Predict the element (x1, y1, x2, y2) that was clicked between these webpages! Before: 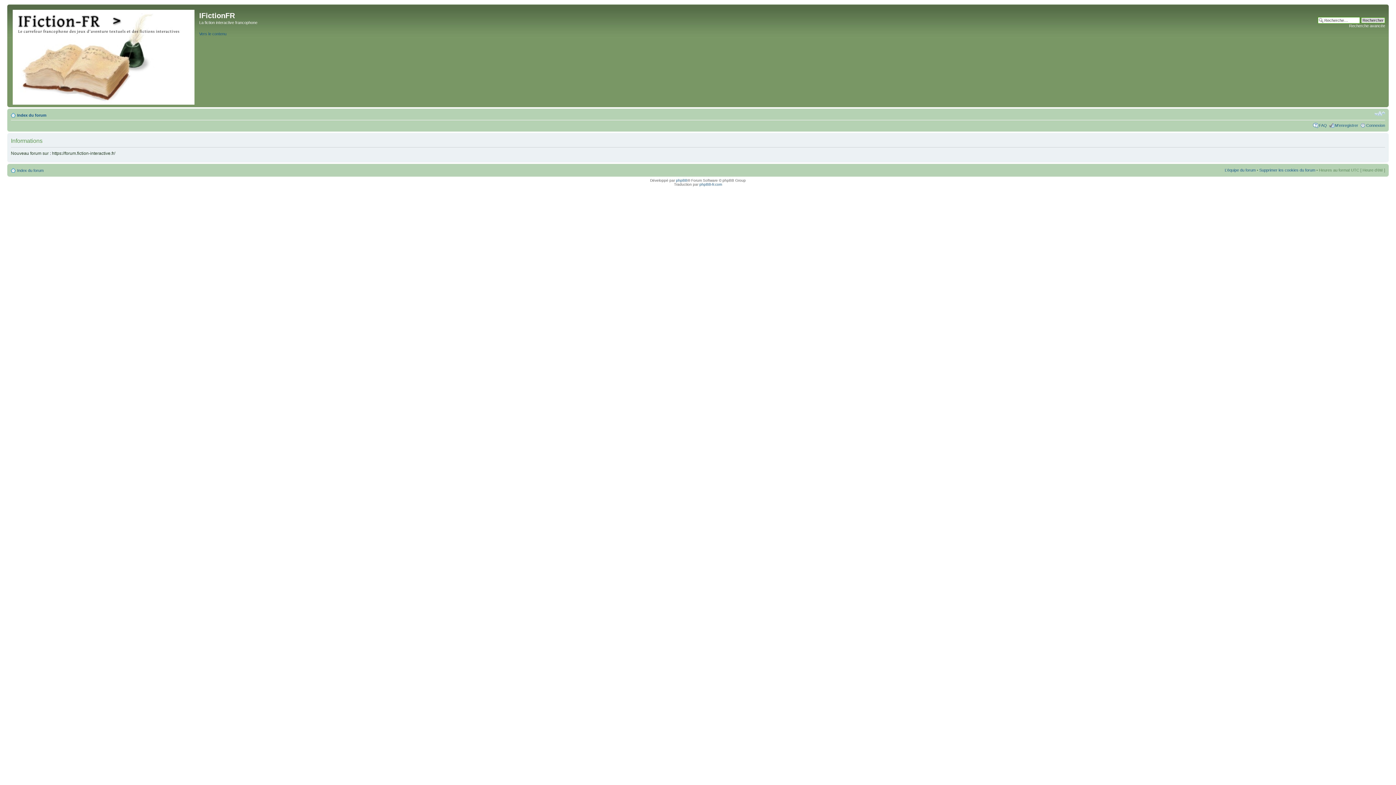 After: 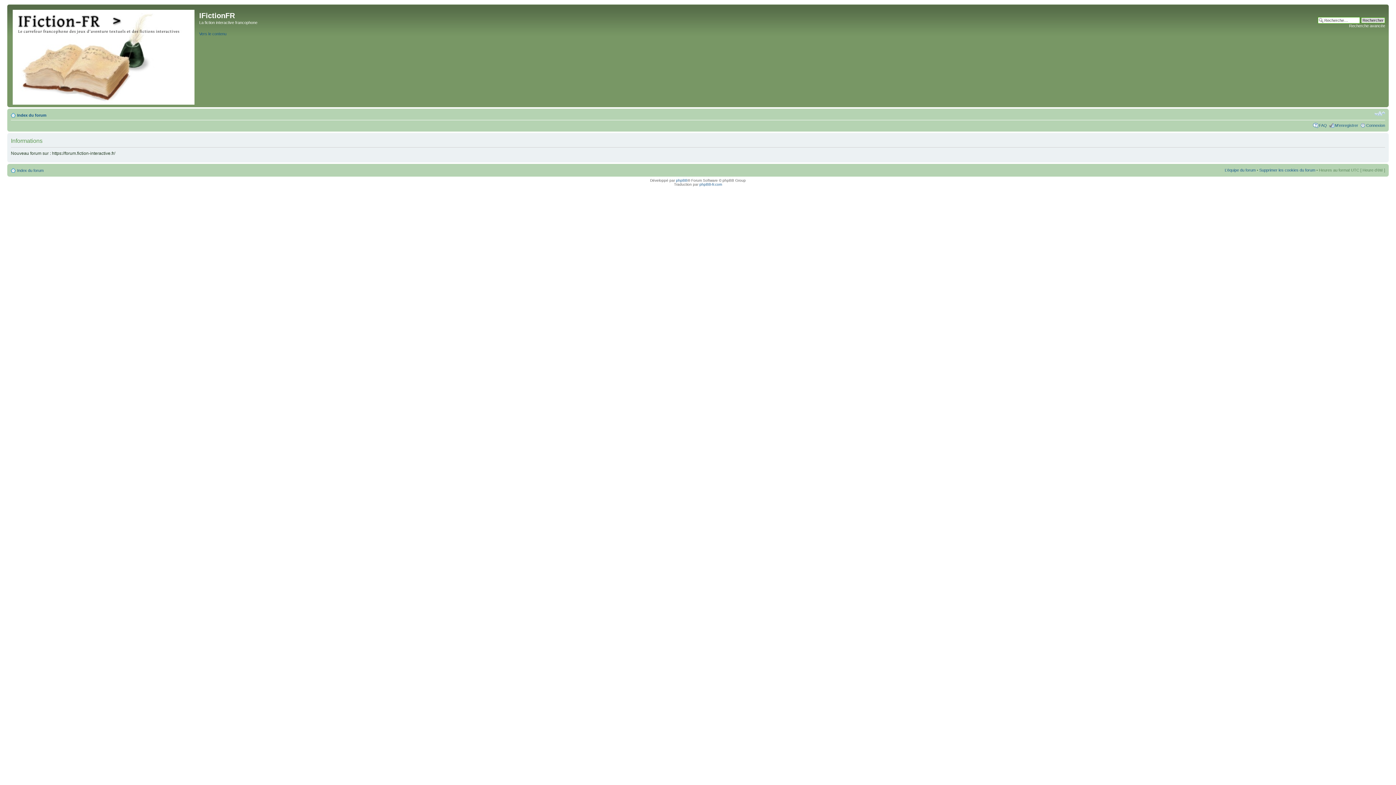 Action: bbox: (17, 168, 43, 172) label: Index du forum